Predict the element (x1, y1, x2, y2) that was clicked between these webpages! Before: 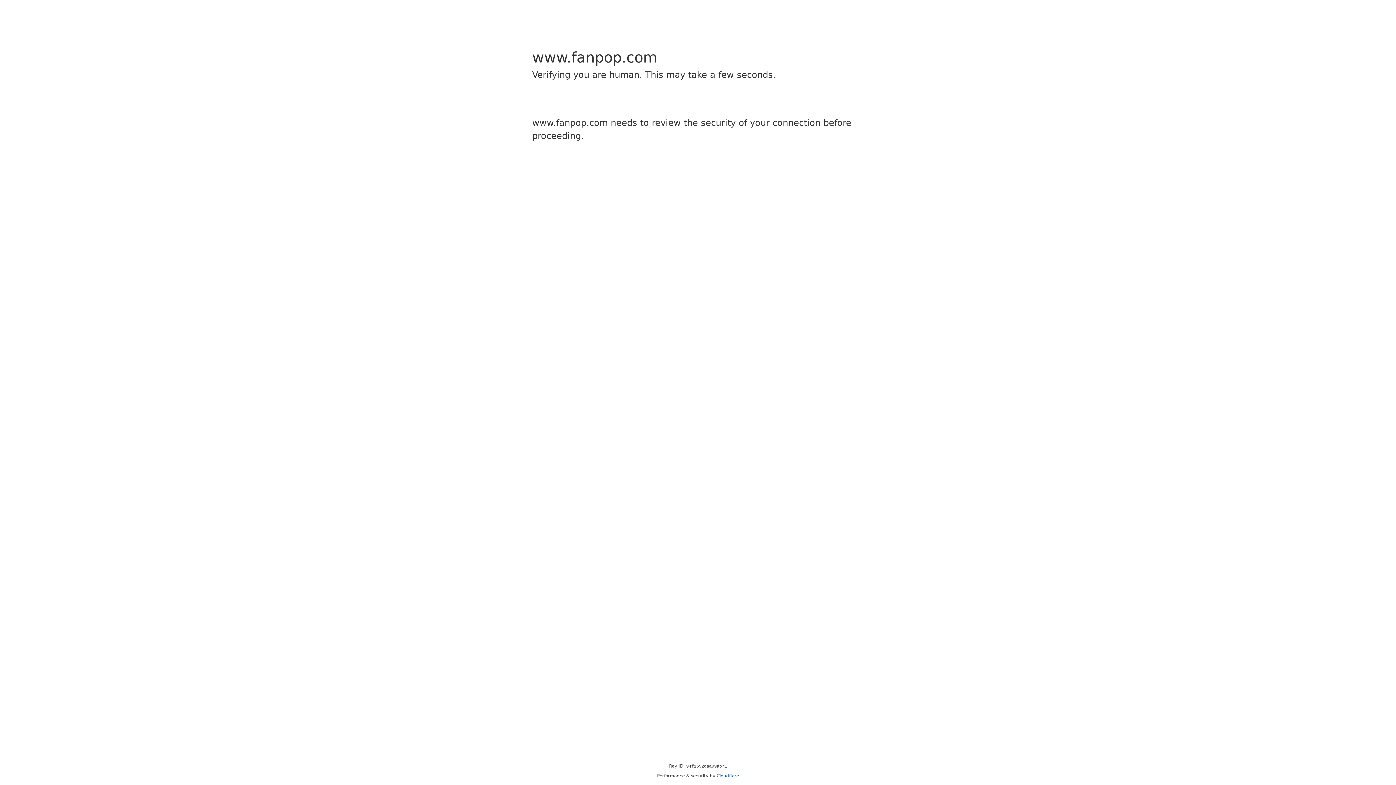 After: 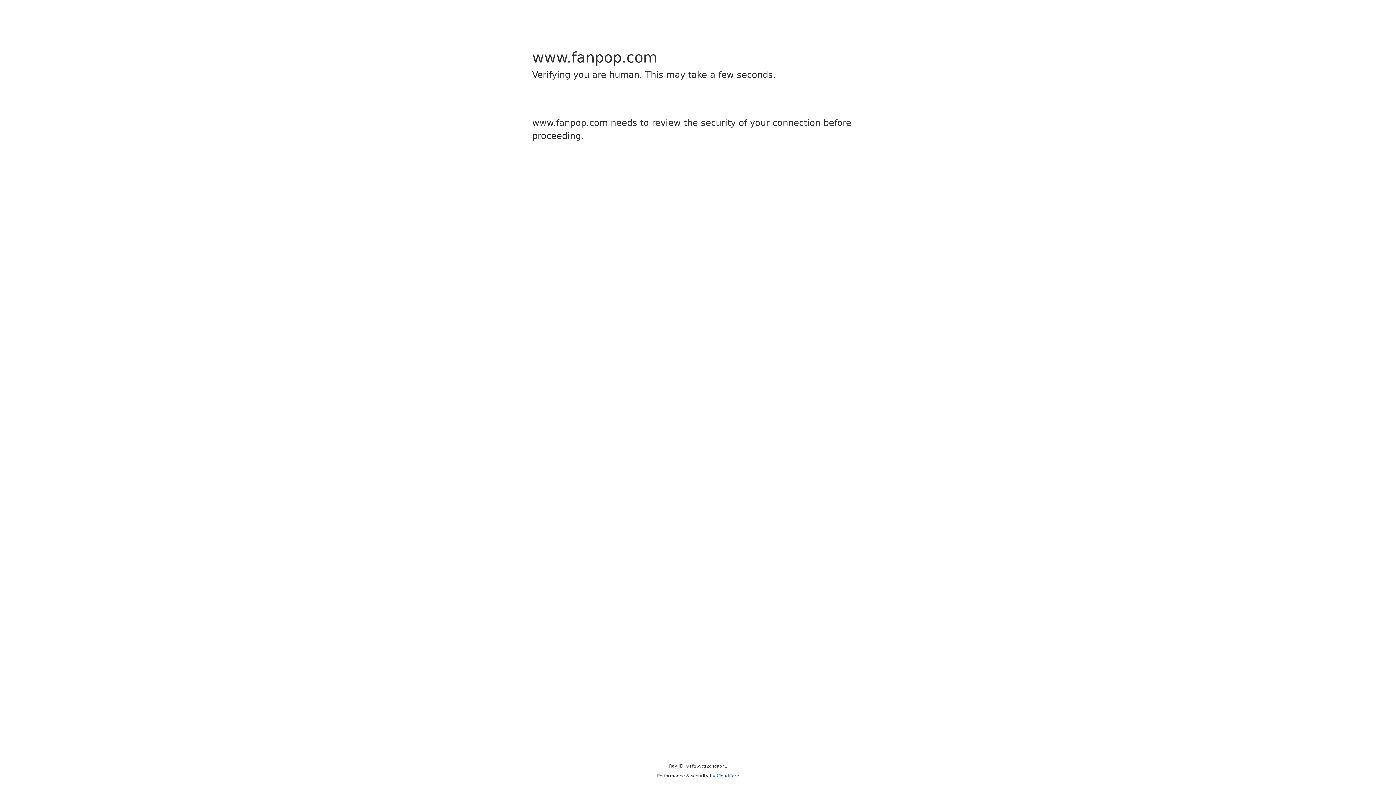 Action: bbox: (716, 773, 739, 778) label: Cloudflare